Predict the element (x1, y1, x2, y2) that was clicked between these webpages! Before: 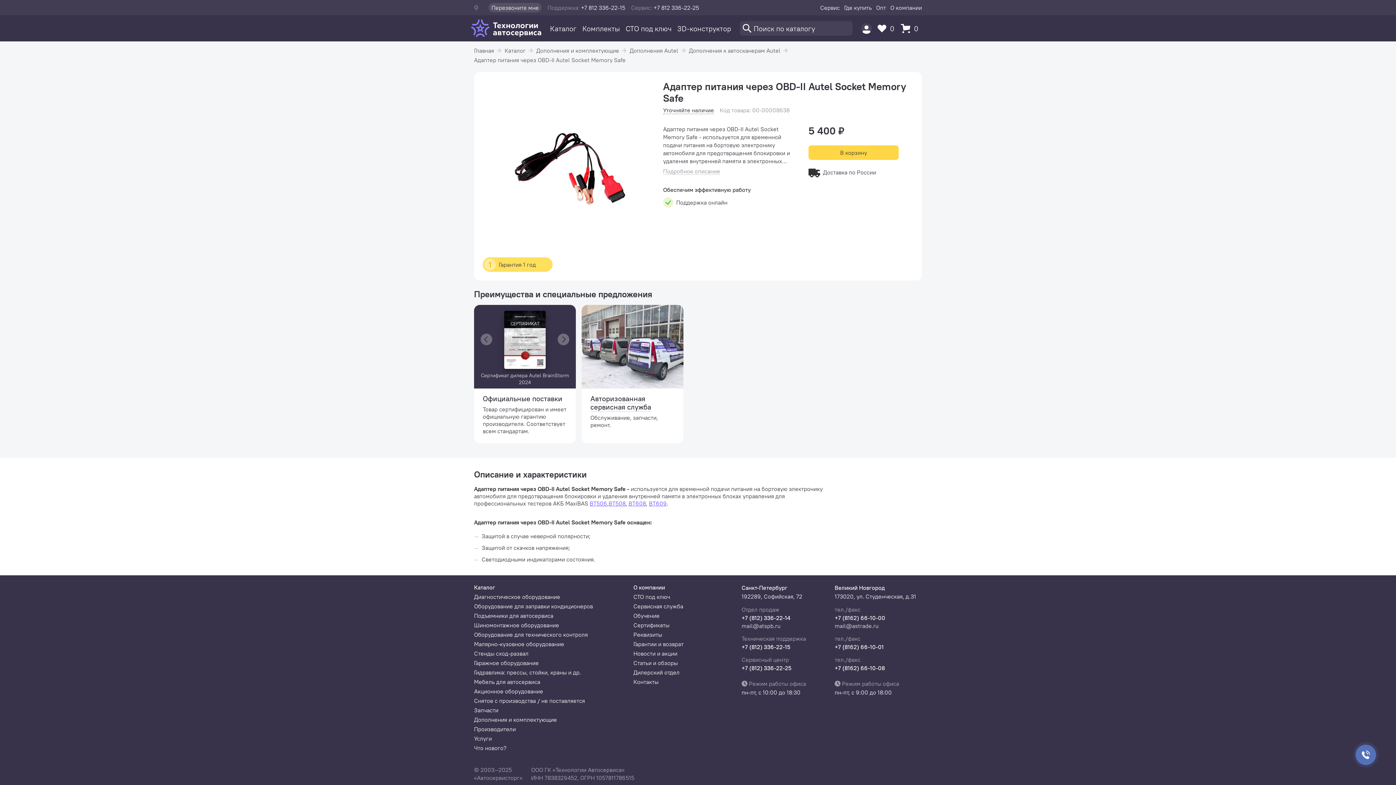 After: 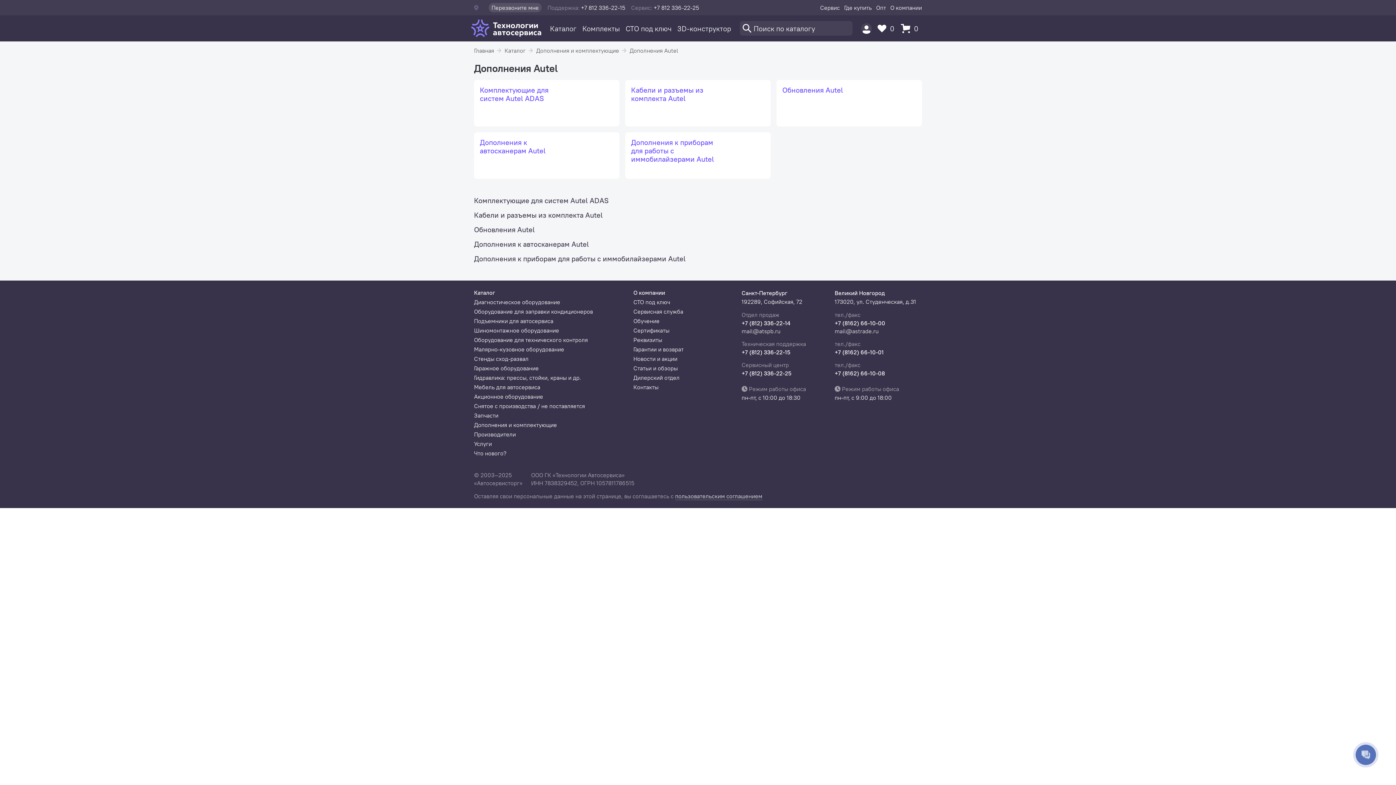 Action: label: Дополнения Autel bbox: (629, 47, 678, 53)